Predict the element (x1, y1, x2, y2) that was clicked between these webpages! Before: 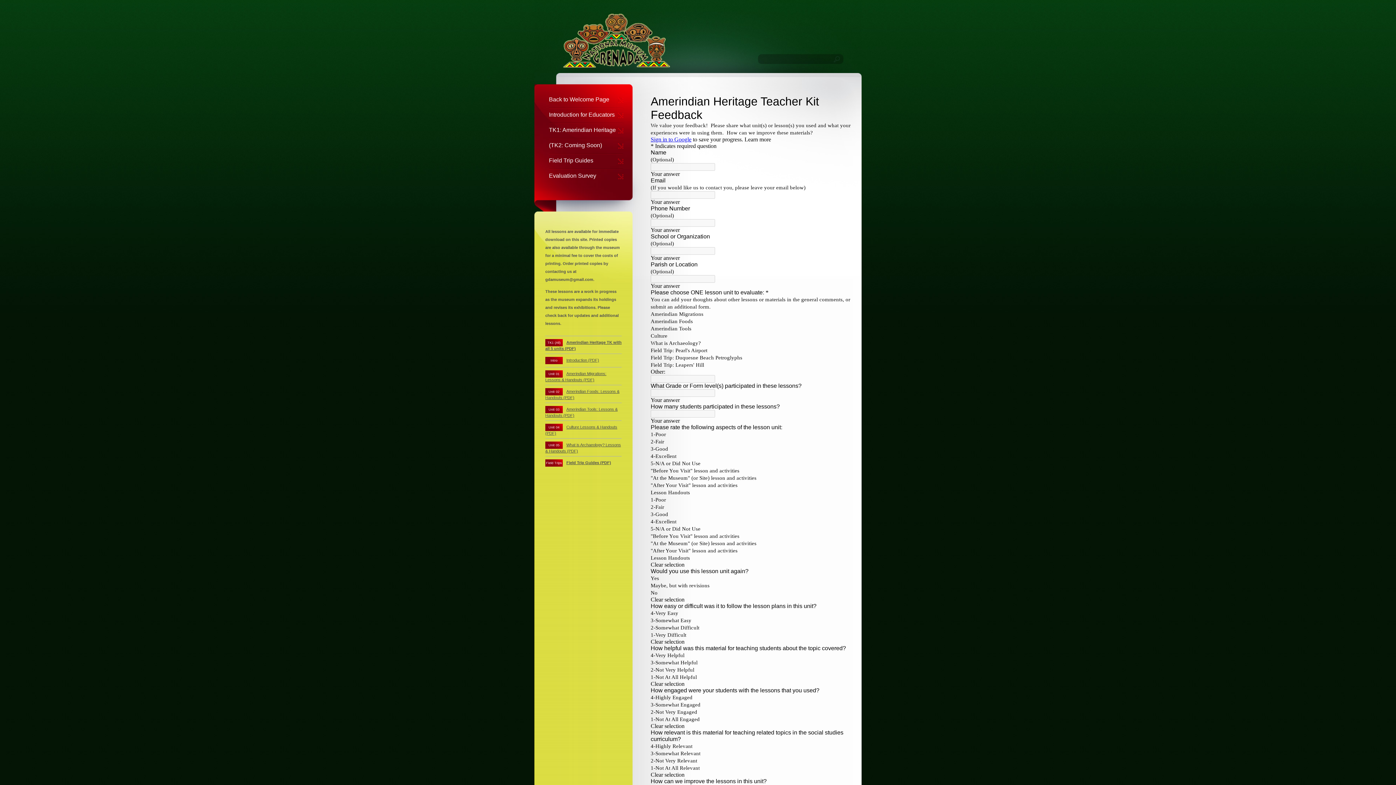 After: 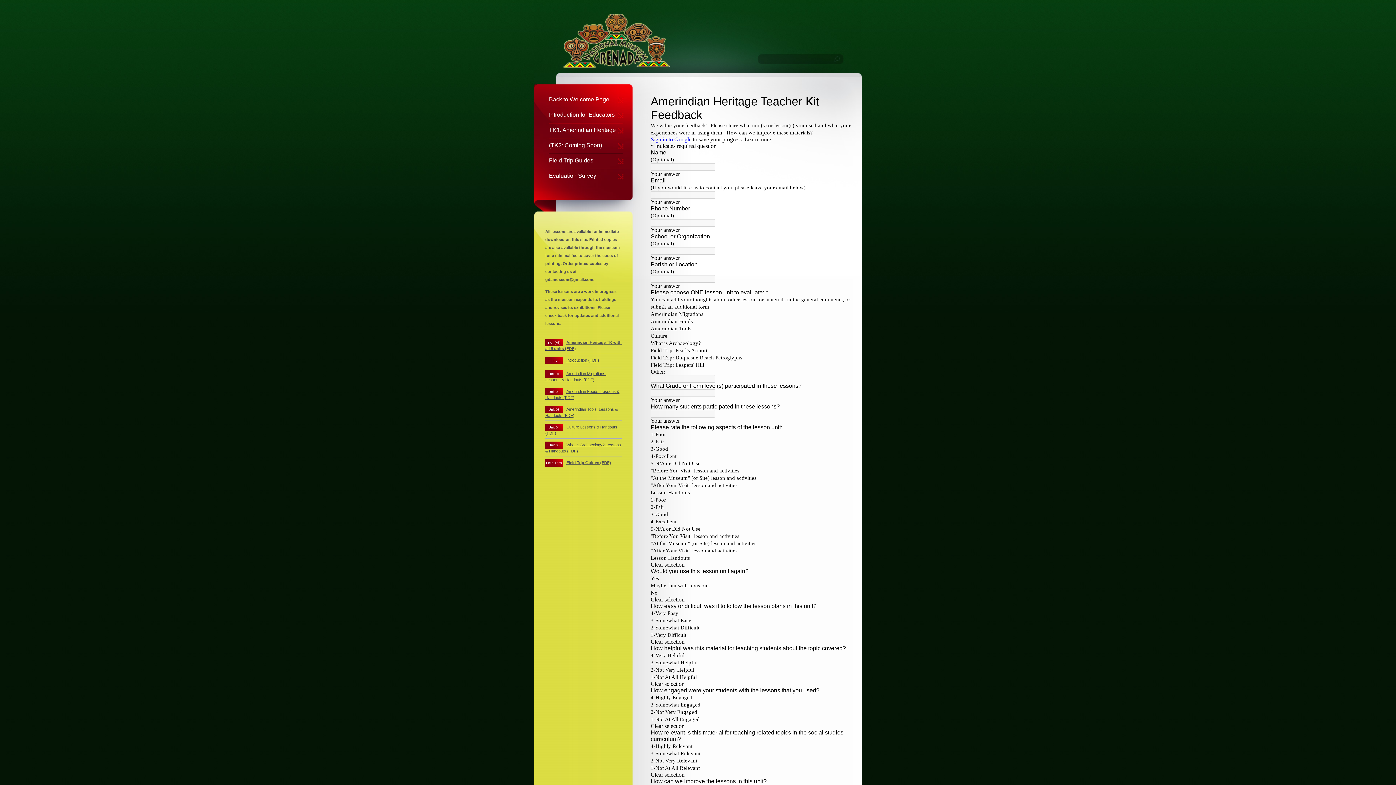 Action: bbox: (534, 0, 698, 73) label: Grenada National Museum